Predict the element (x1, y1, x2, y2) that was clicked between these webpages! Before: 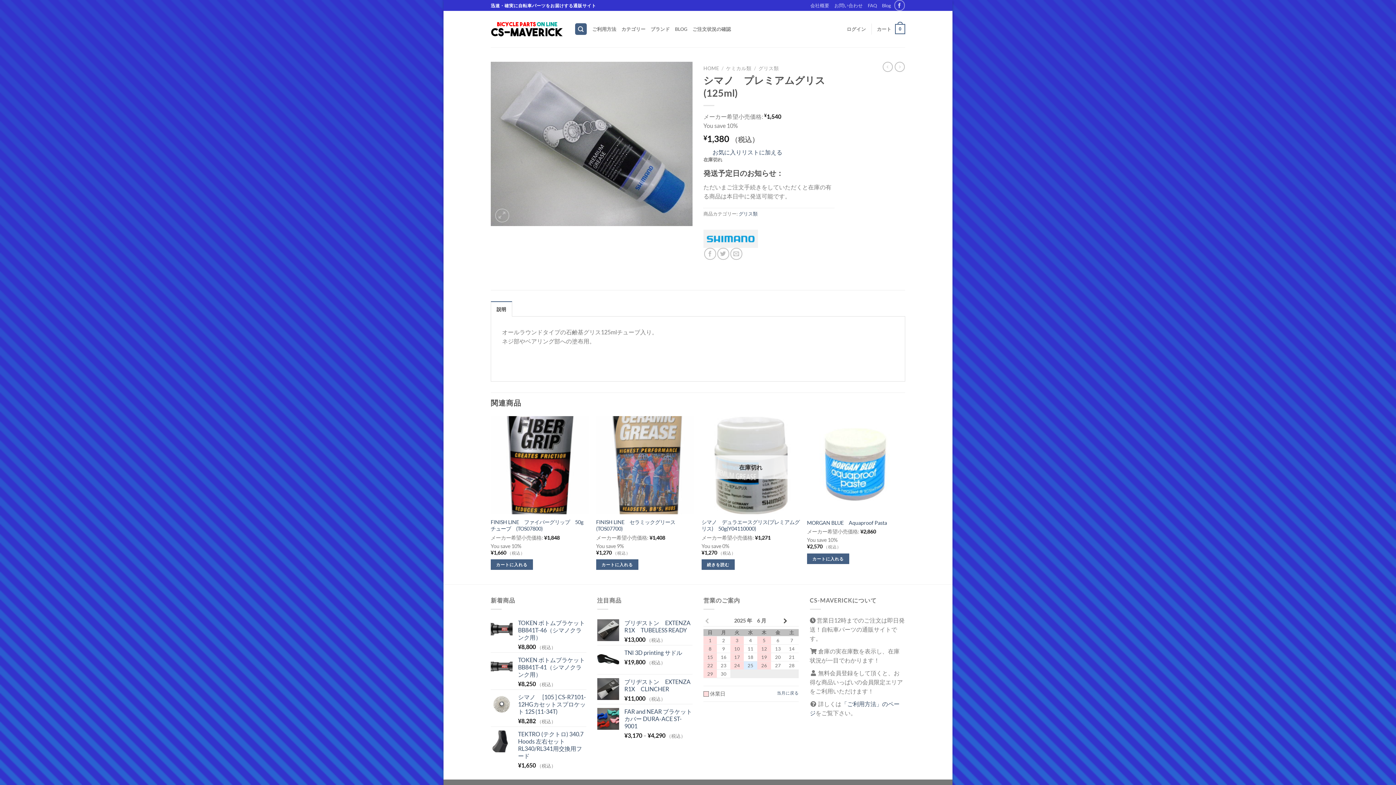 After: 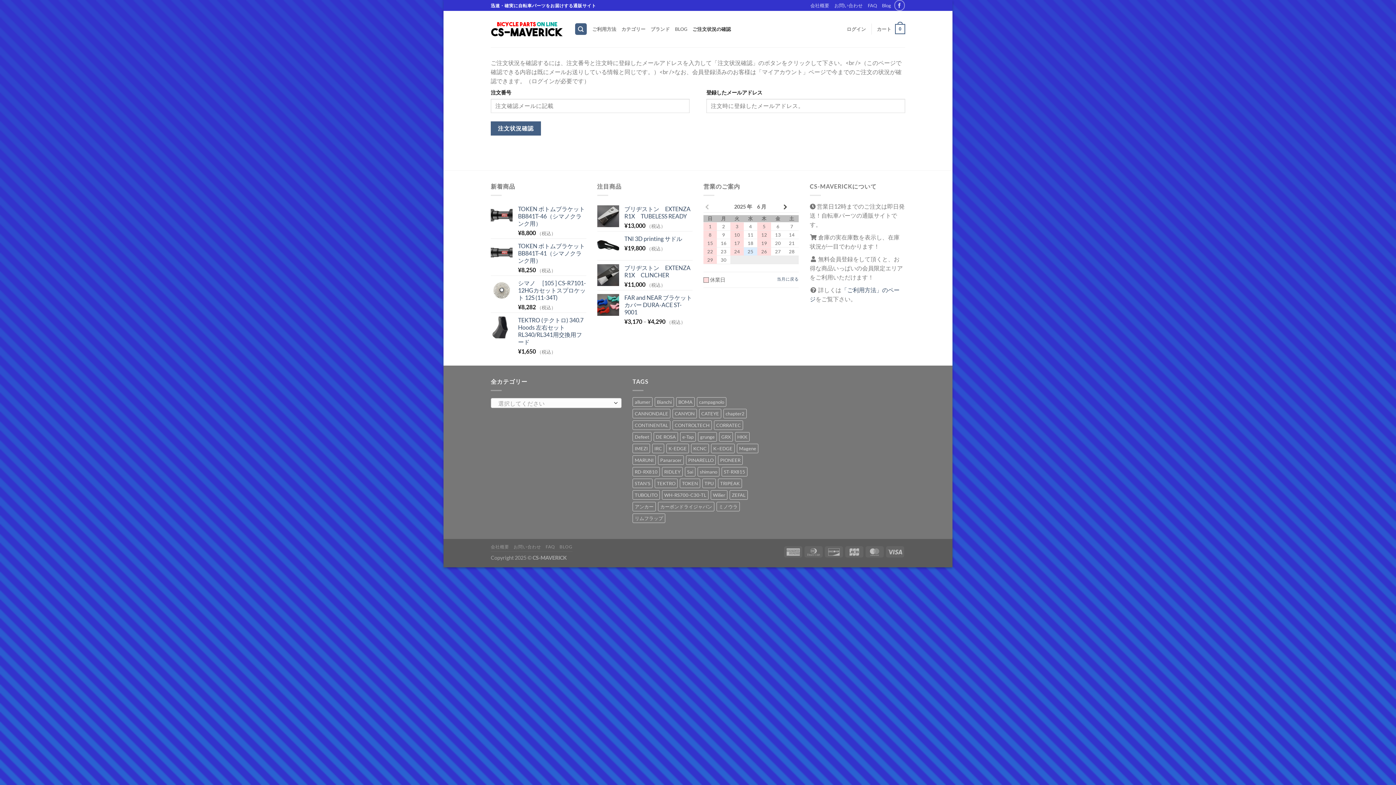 Action: label: ご注文状況の確認 bbox: (692, 22, 731, 35)